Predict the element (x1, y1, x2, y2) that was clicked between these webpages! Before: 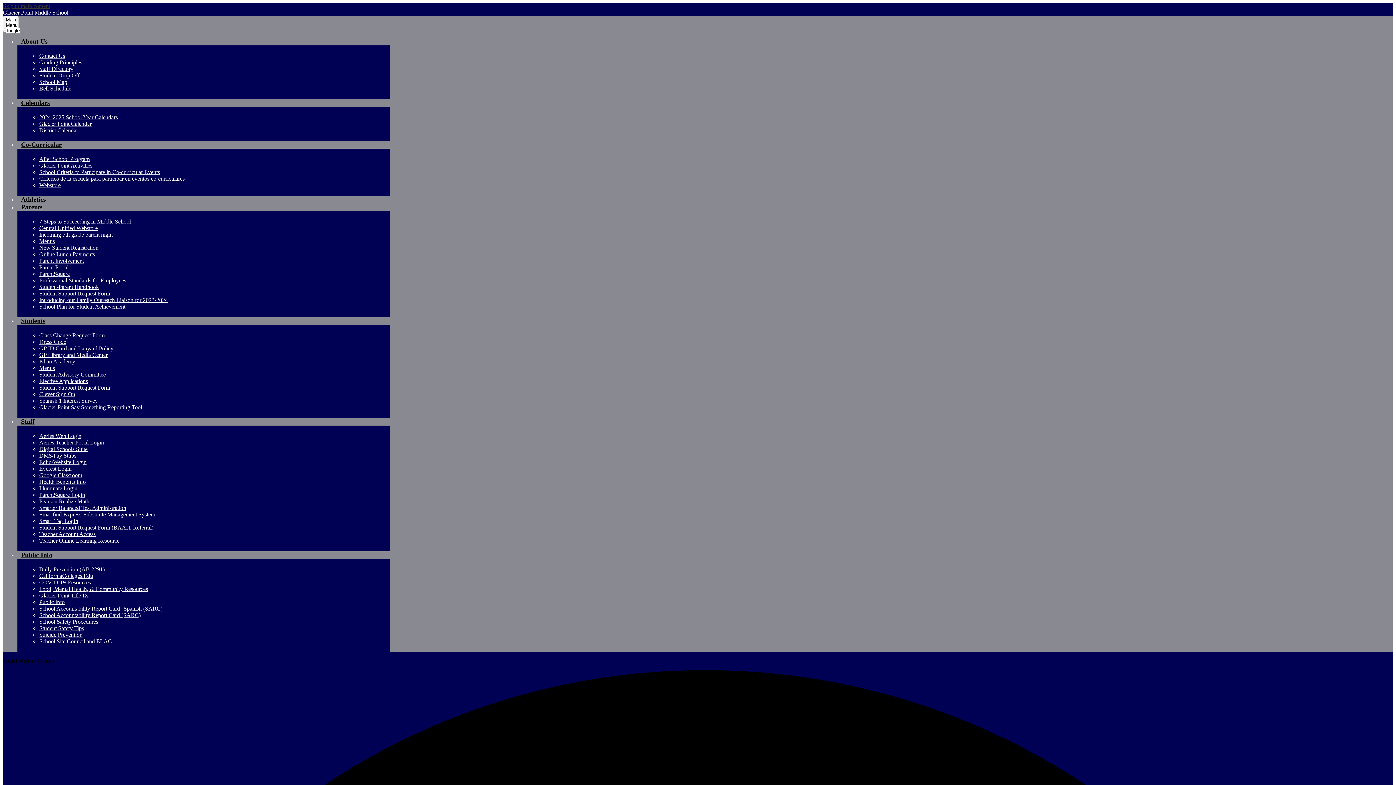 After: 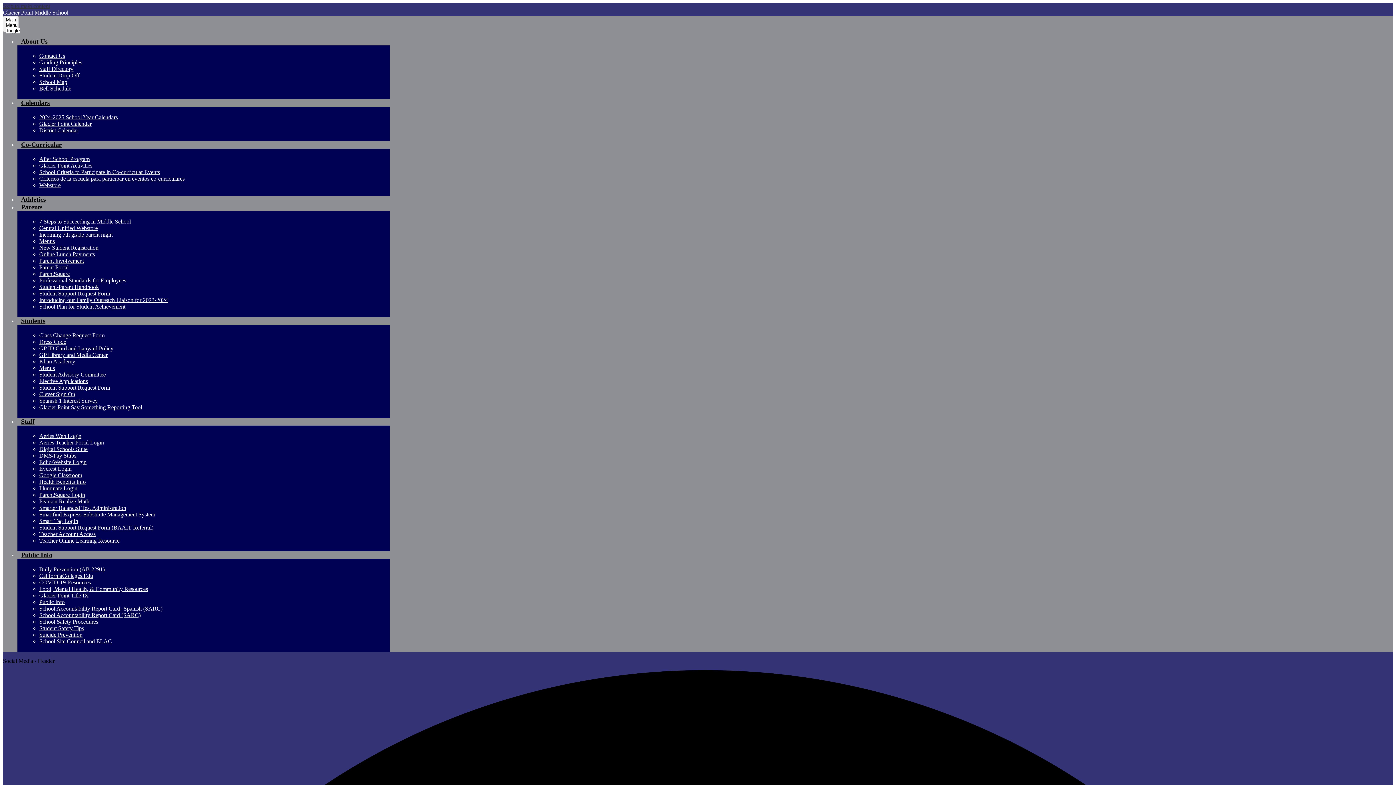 Action: bbox: (2, 9, 1393, 16) label: Glacier Point Middle School